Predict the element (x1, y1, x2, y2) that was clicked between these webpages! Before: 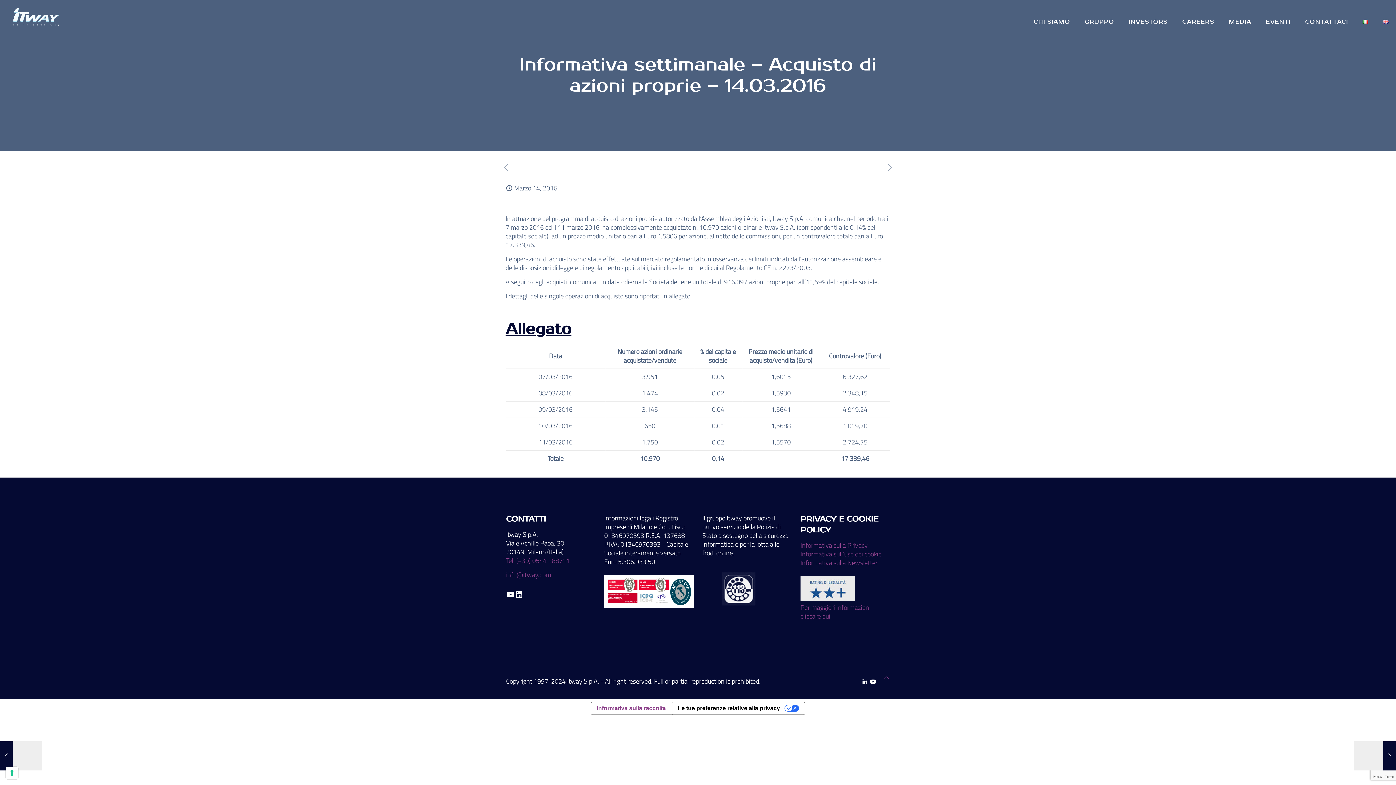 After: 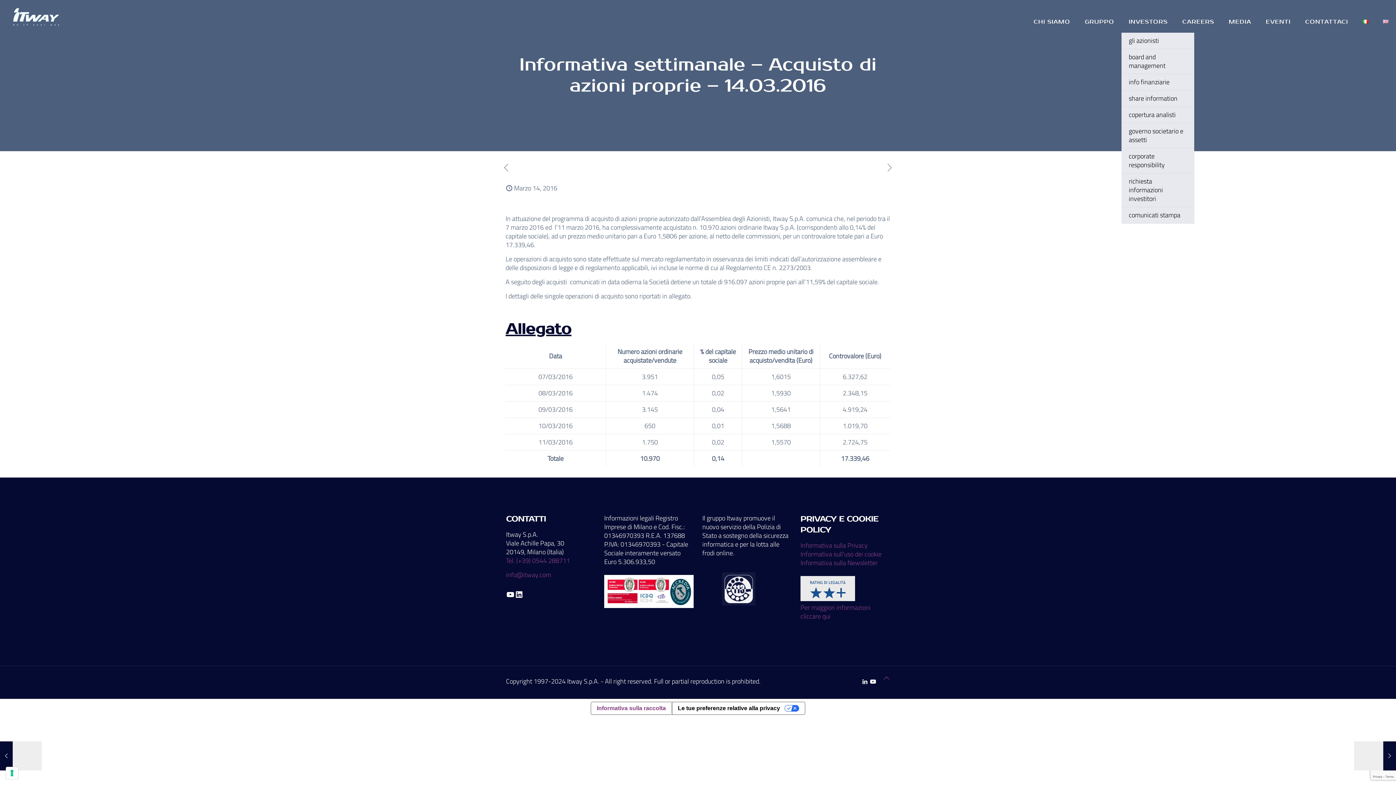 Action: label: INVESTORS bbox: (1121, 0, 1175, 32)